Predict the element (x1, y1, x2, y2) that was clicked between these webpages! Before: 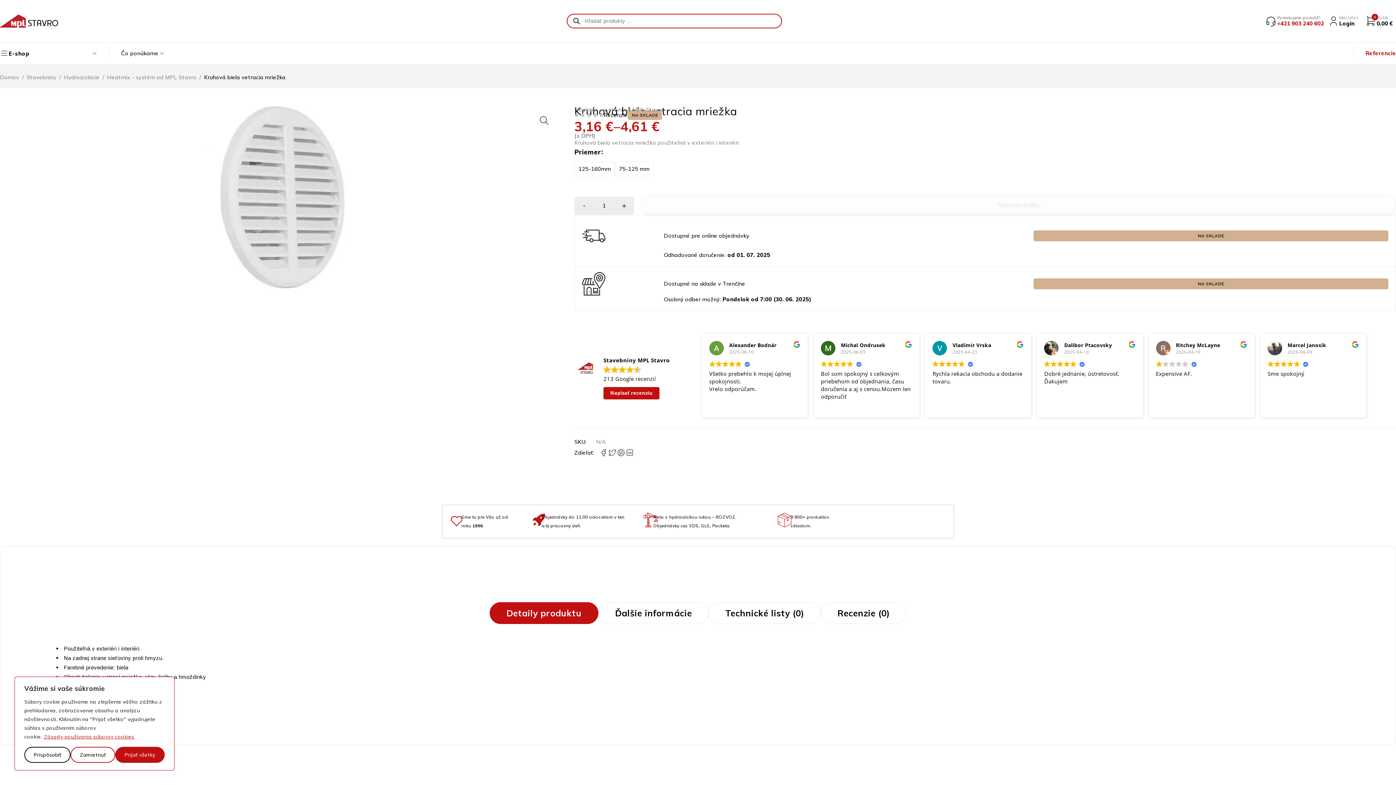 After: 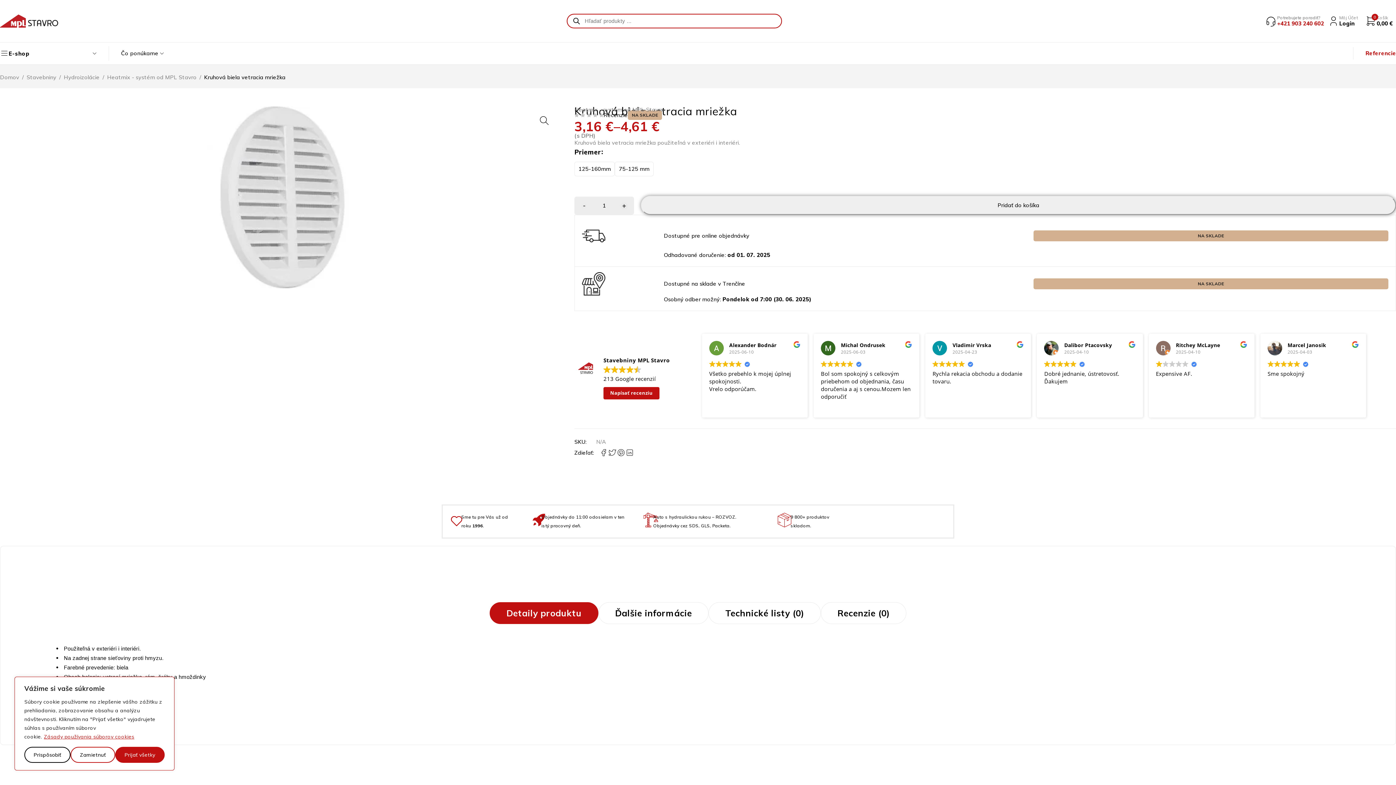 Action: label: Pridať do košíka bbox: (641, 196, 1396, 214)